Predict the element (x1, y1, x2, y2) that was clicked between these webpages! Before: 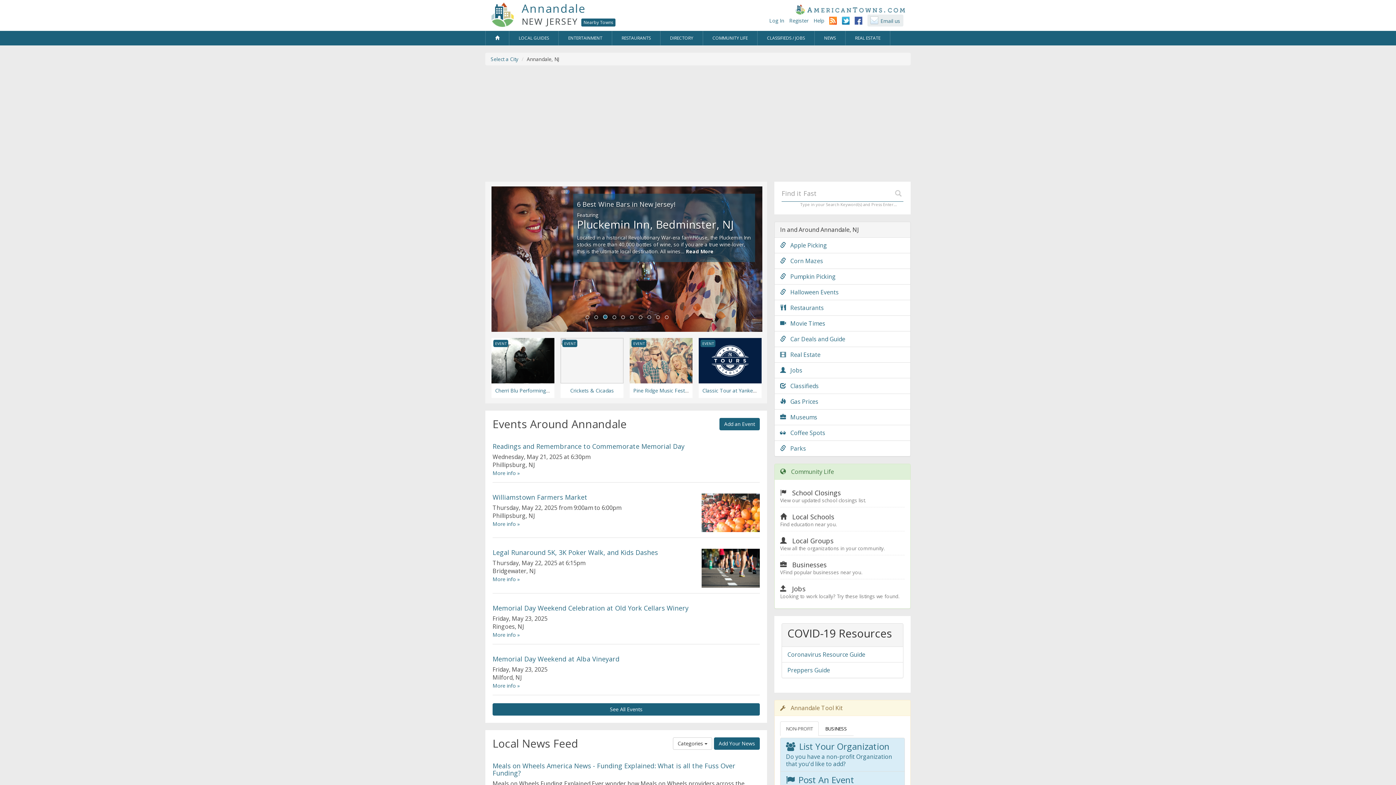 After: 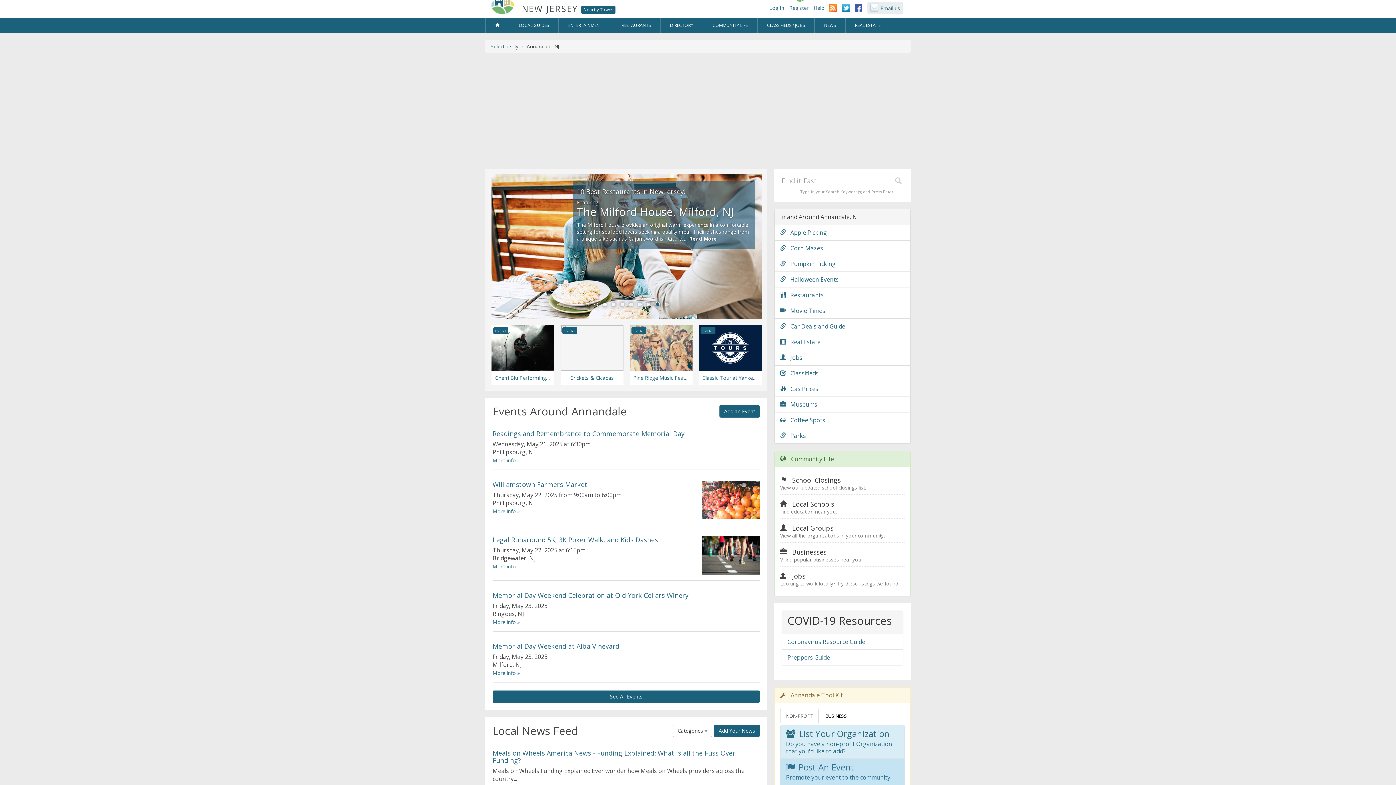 Action: label: Post An Event

Promote your event to the community. bbox: (780, 771, 905, 798)